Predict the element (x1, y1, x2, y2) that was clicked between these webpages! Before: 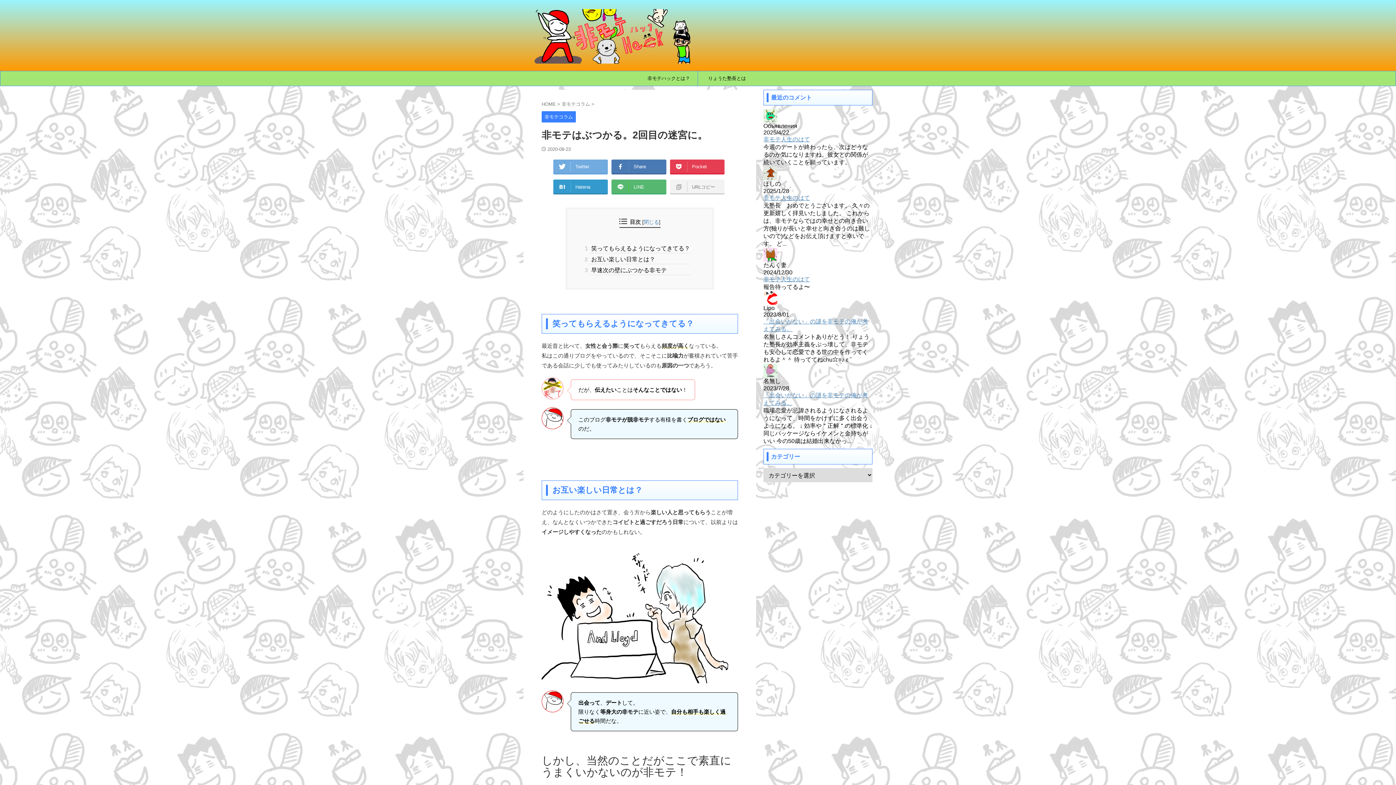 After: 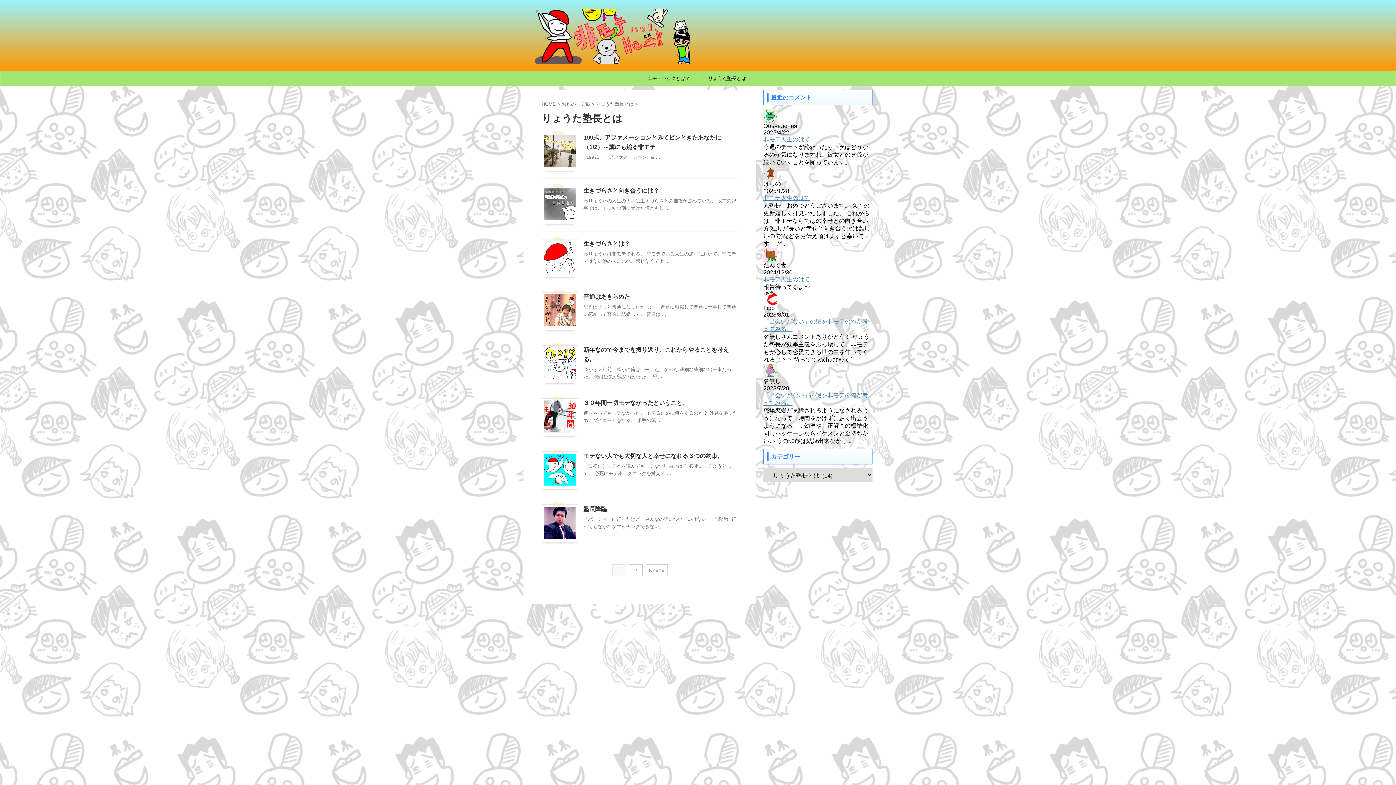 Action: bbox: (698, 71, 756, 85) label: りょうた塾長とは